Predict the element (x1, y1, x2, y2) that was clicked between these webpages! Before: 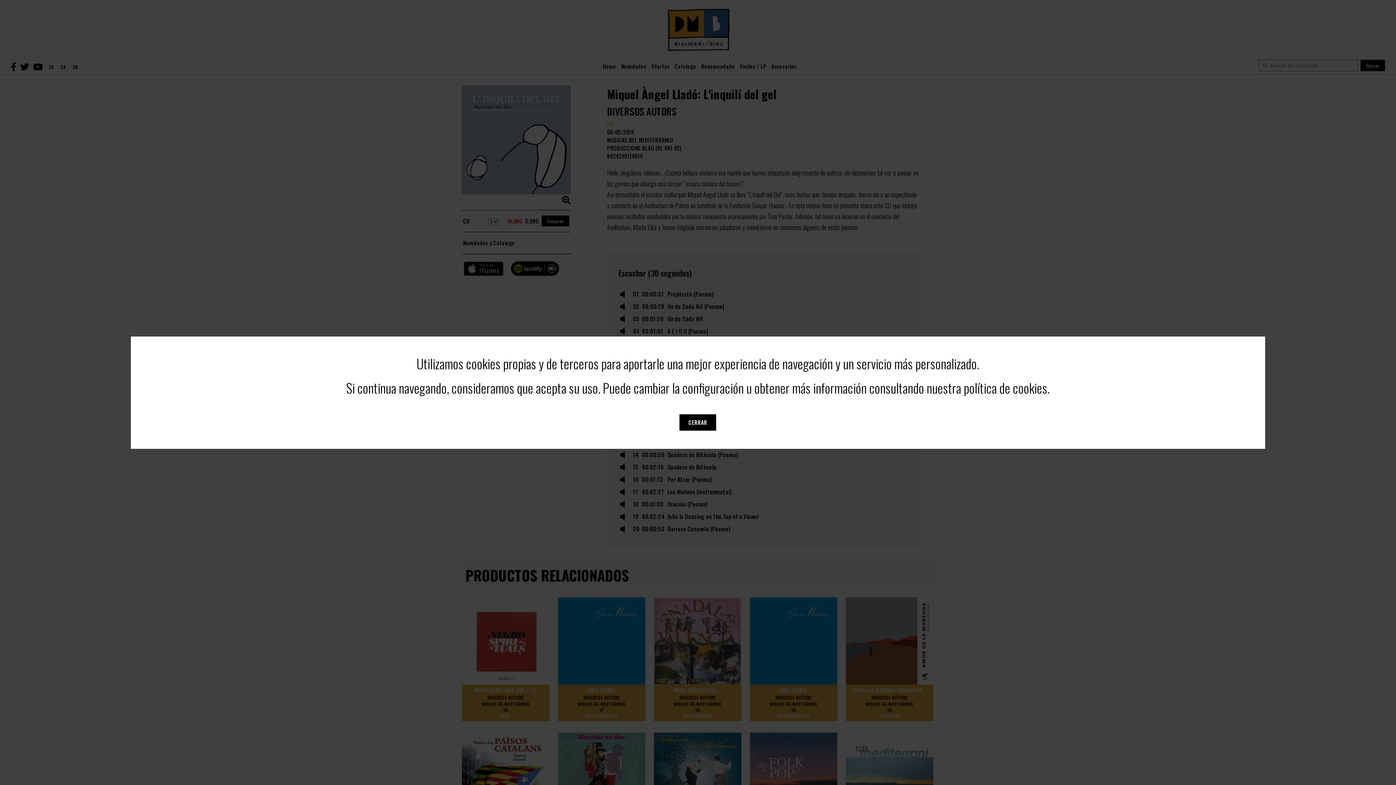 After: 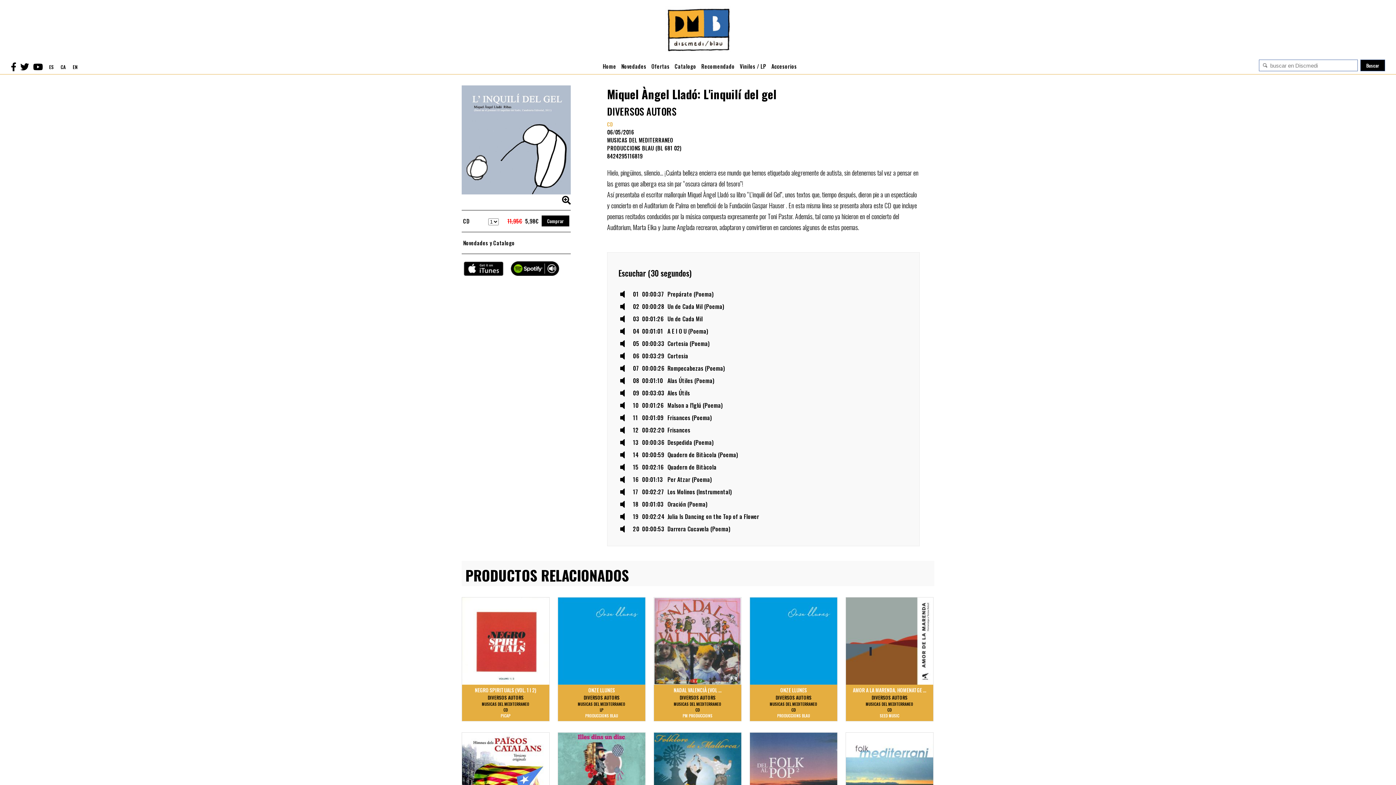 Action: bbox: (679, 414, 716, 430) label: CERRAR